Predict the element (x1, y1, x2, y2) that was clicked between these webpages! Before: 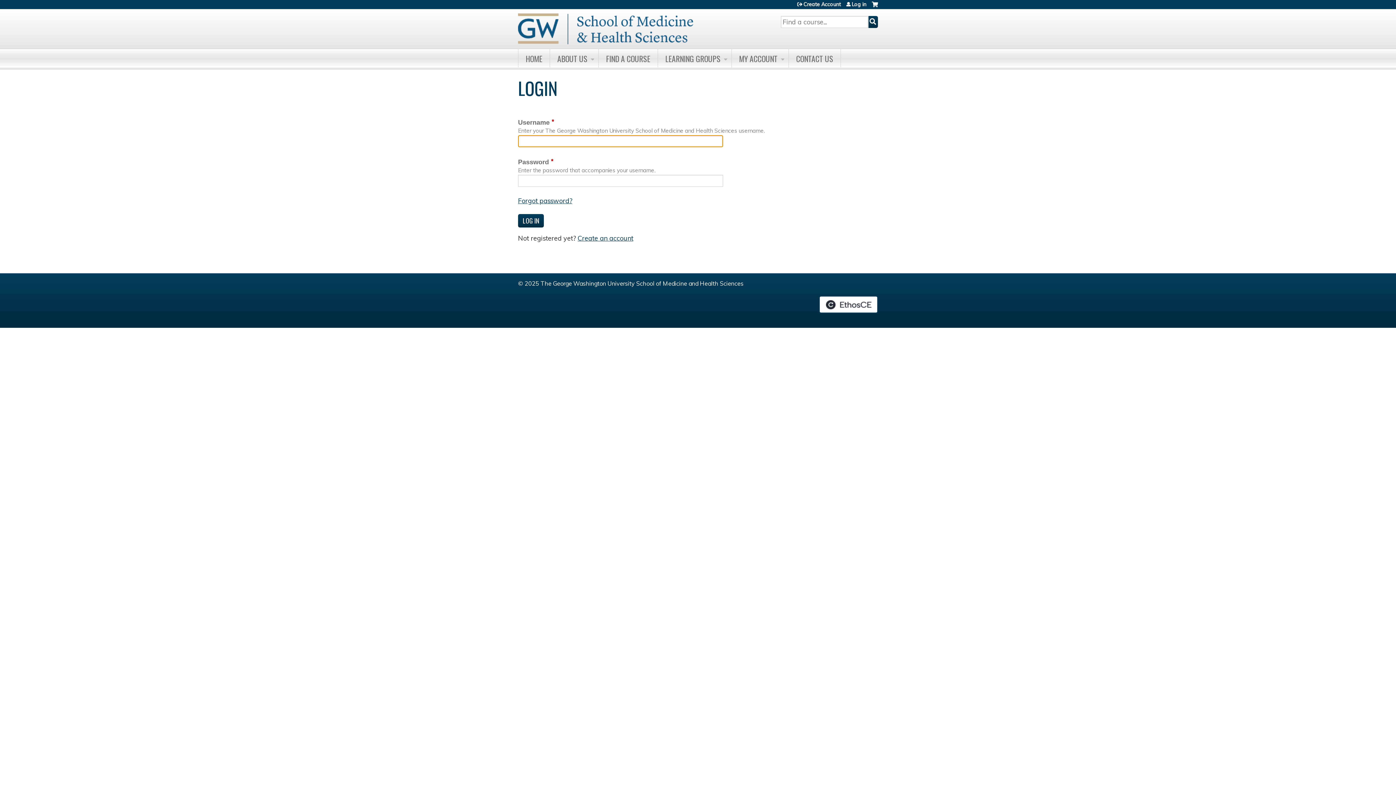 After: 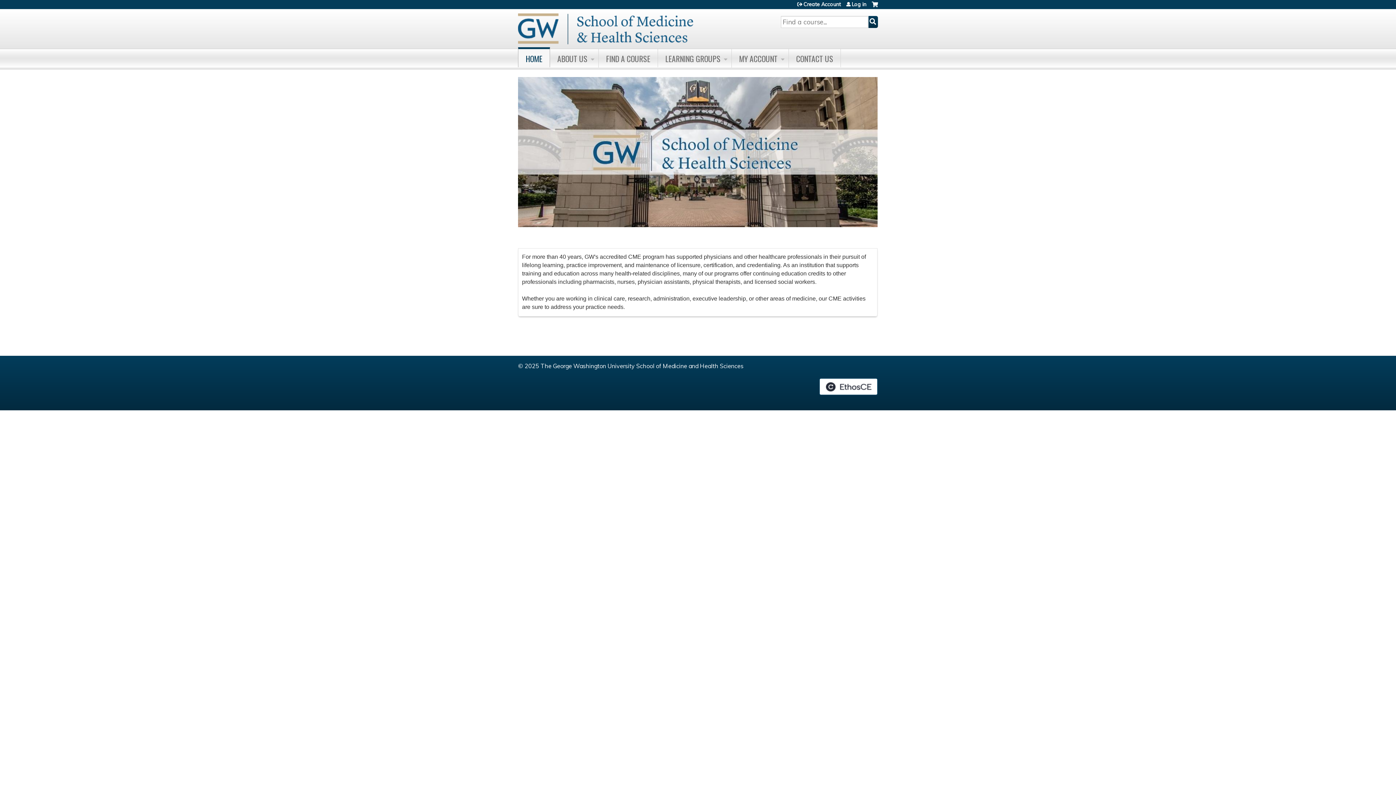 Action: bbox: (518, 9, 693, 48)